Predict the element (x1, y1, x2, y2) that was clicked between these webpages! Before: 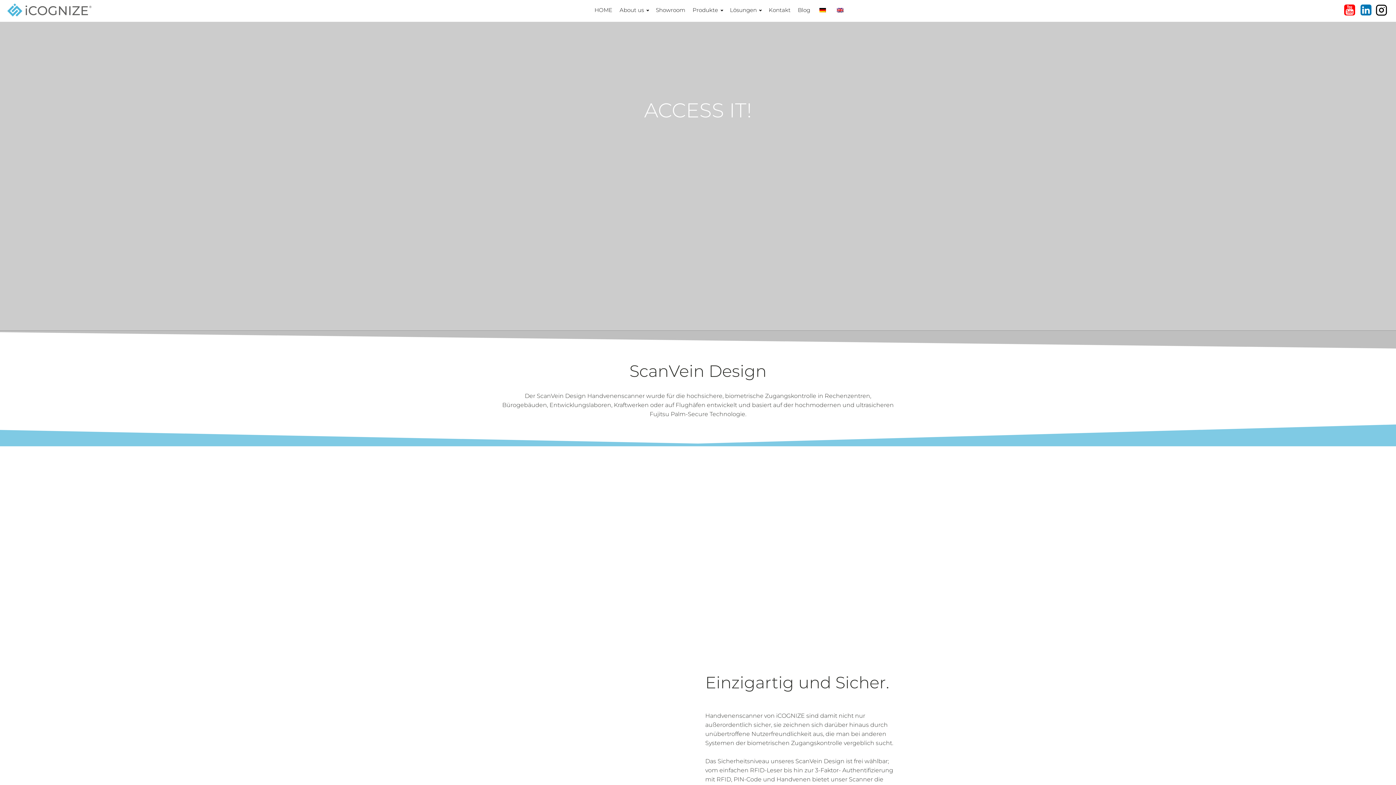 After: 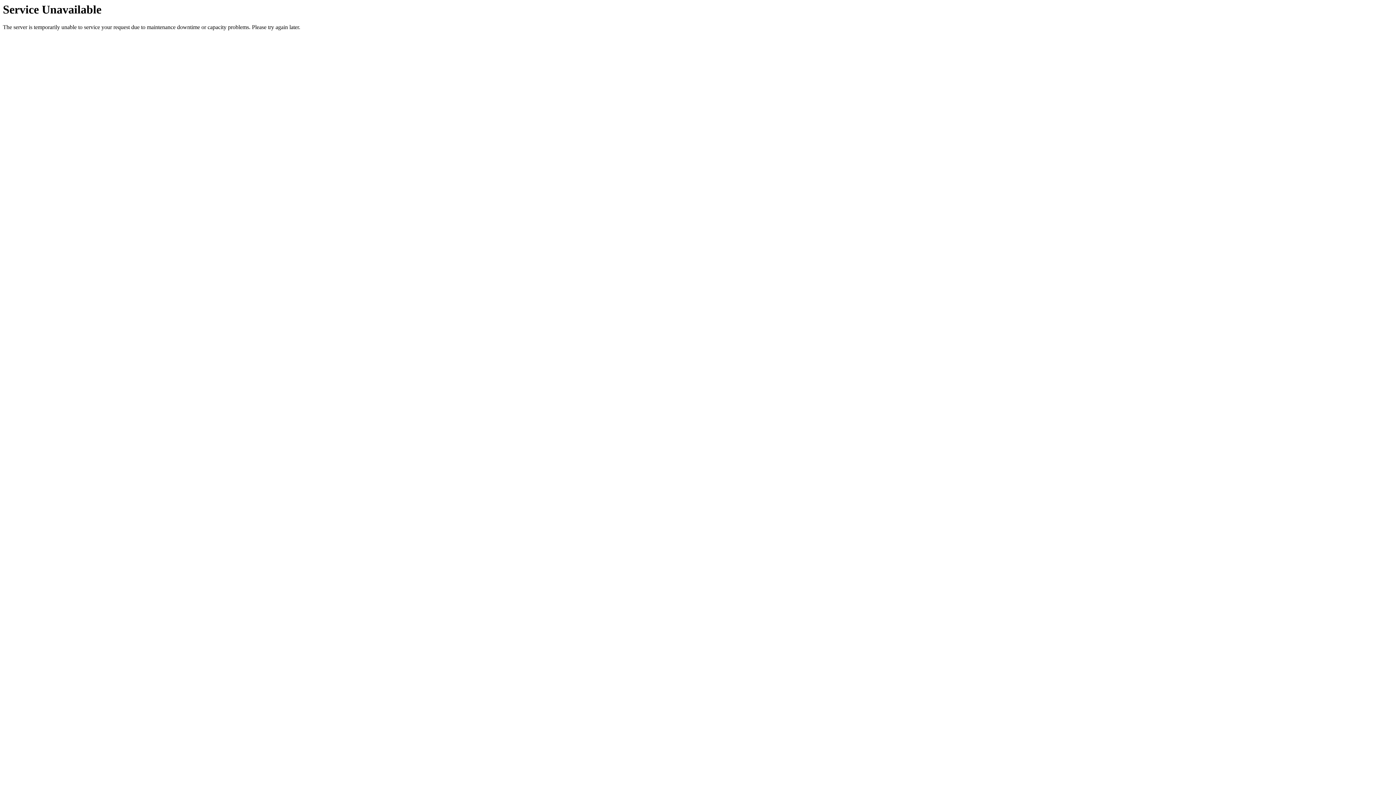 Action: label: Blog bbox: (794, 2, 814, 18)